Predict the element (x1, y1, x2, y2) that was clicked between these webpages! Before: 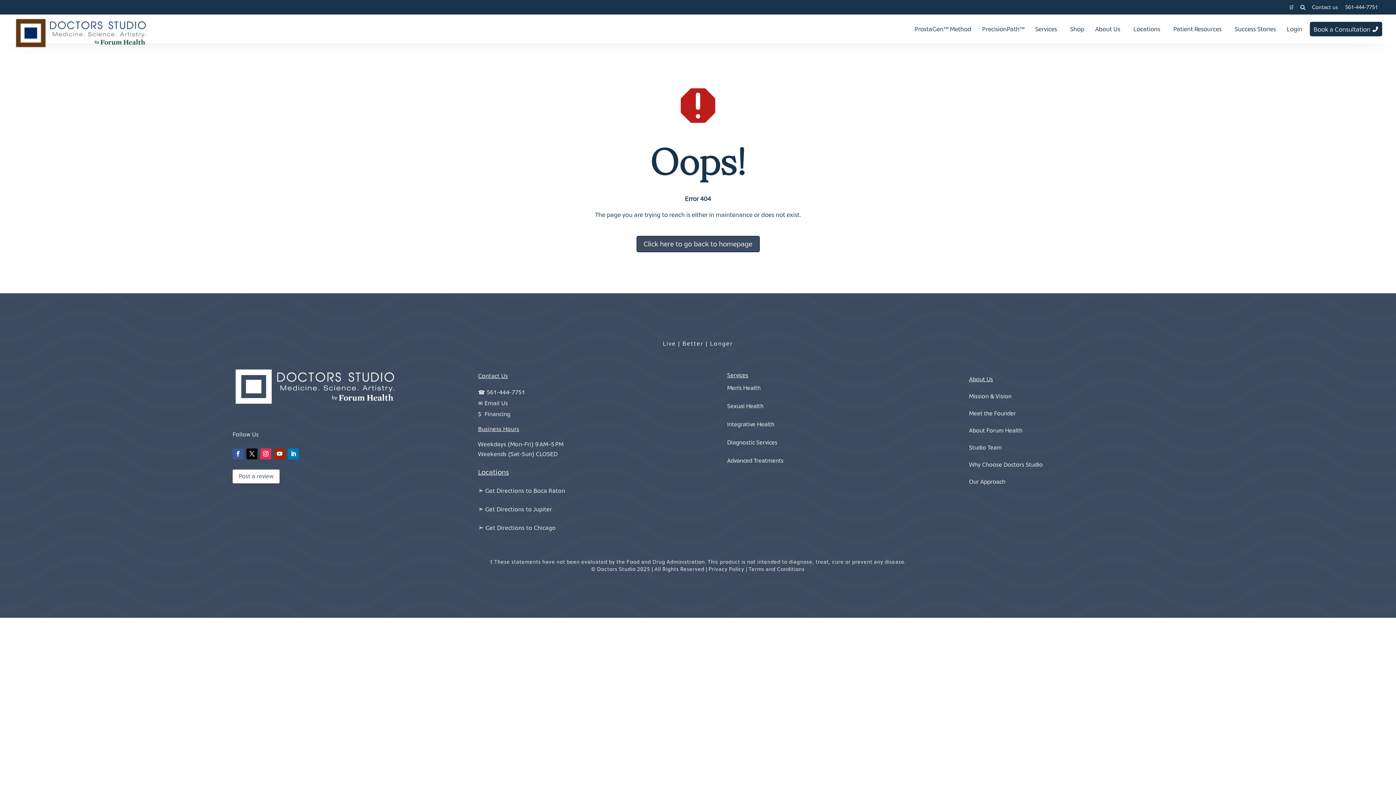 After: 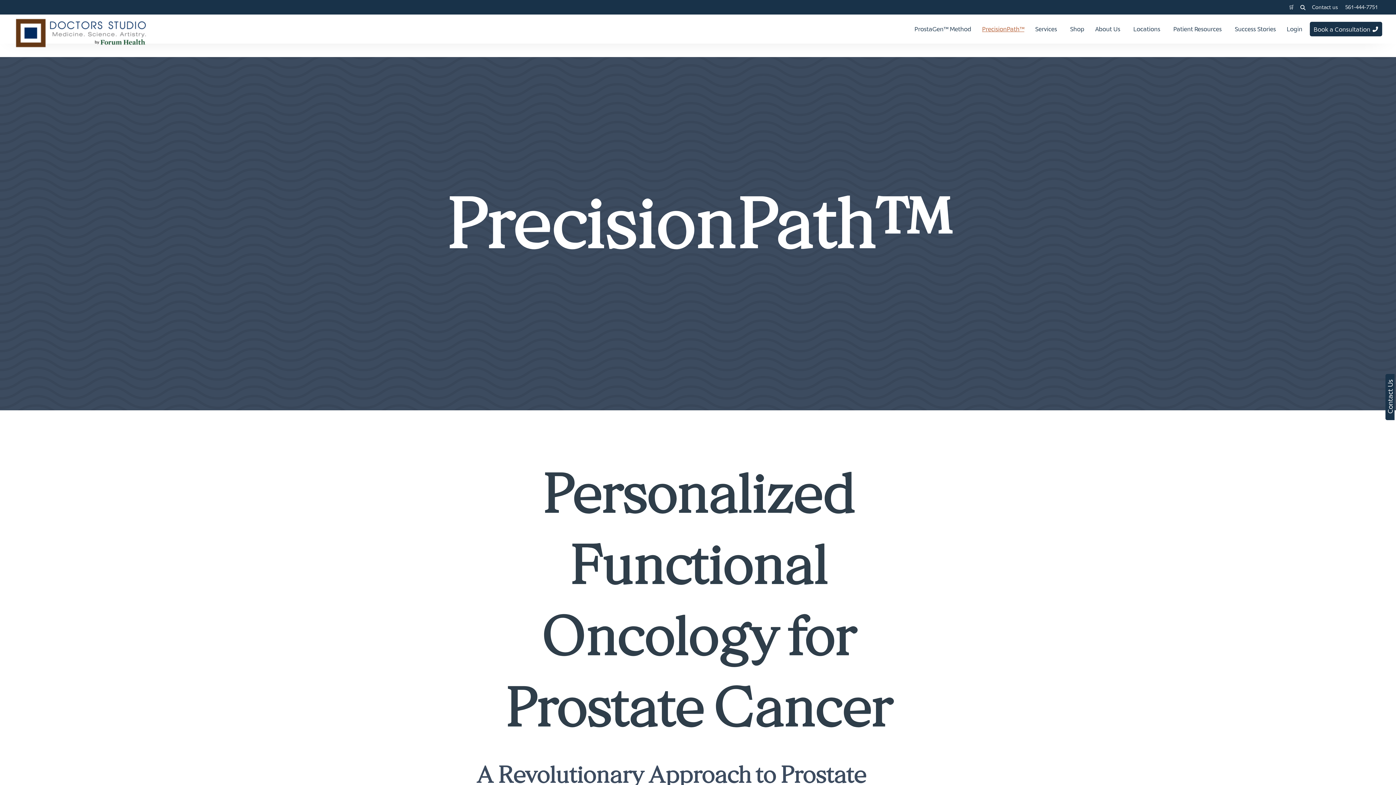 Action: label: PrecisionPath™ bbox: (978, 21, 1028, 36)